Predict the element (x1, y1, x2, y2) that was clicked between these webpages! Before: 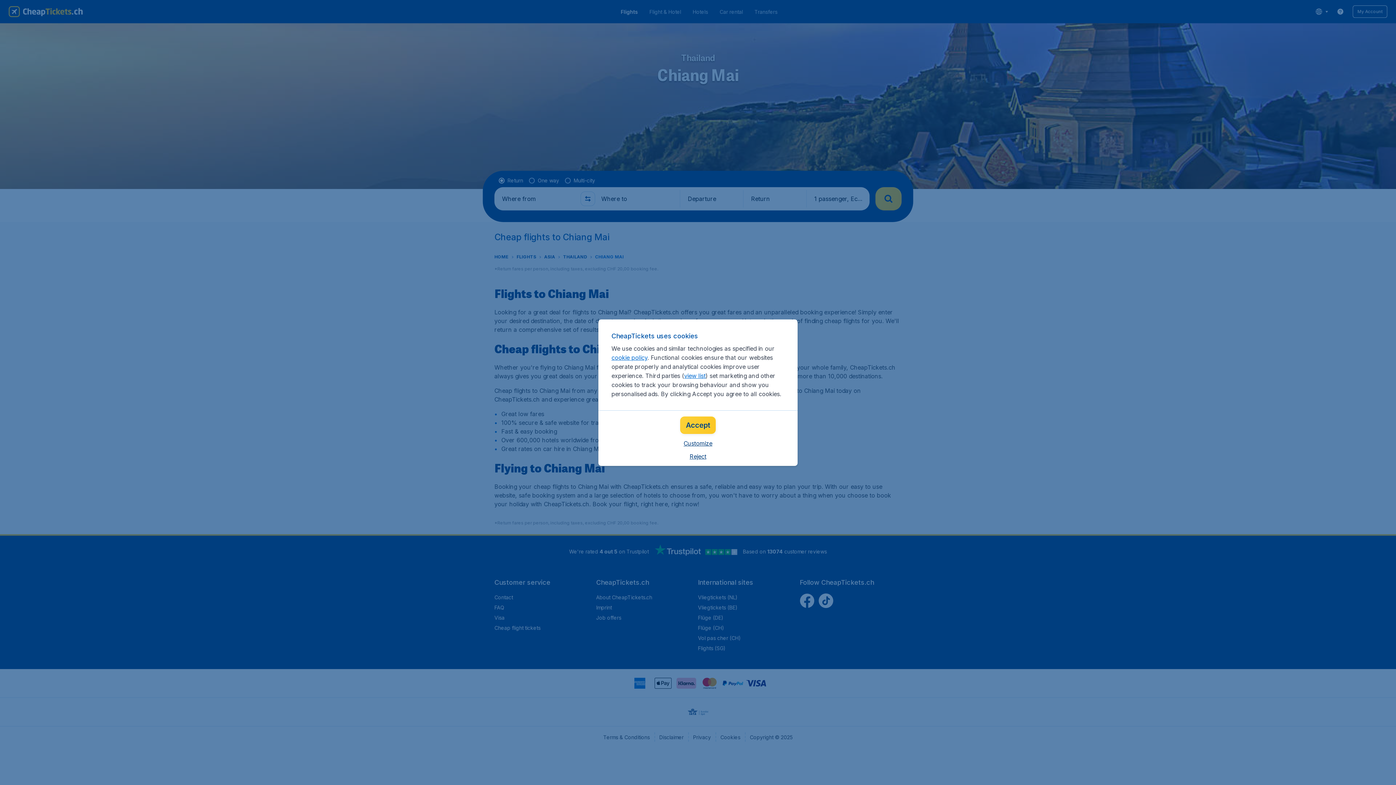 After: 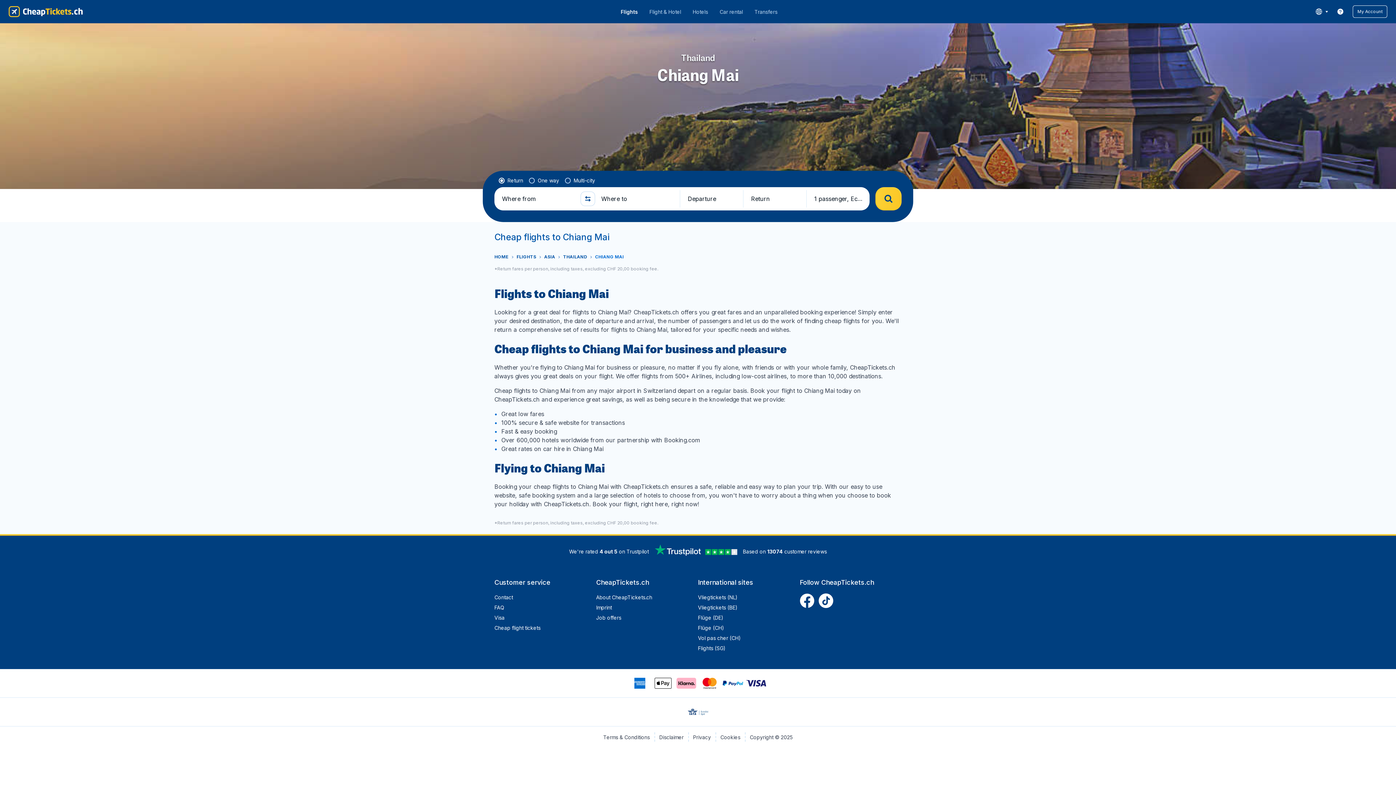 Action: label: Accept bbox: (680, 416, 716, 434)